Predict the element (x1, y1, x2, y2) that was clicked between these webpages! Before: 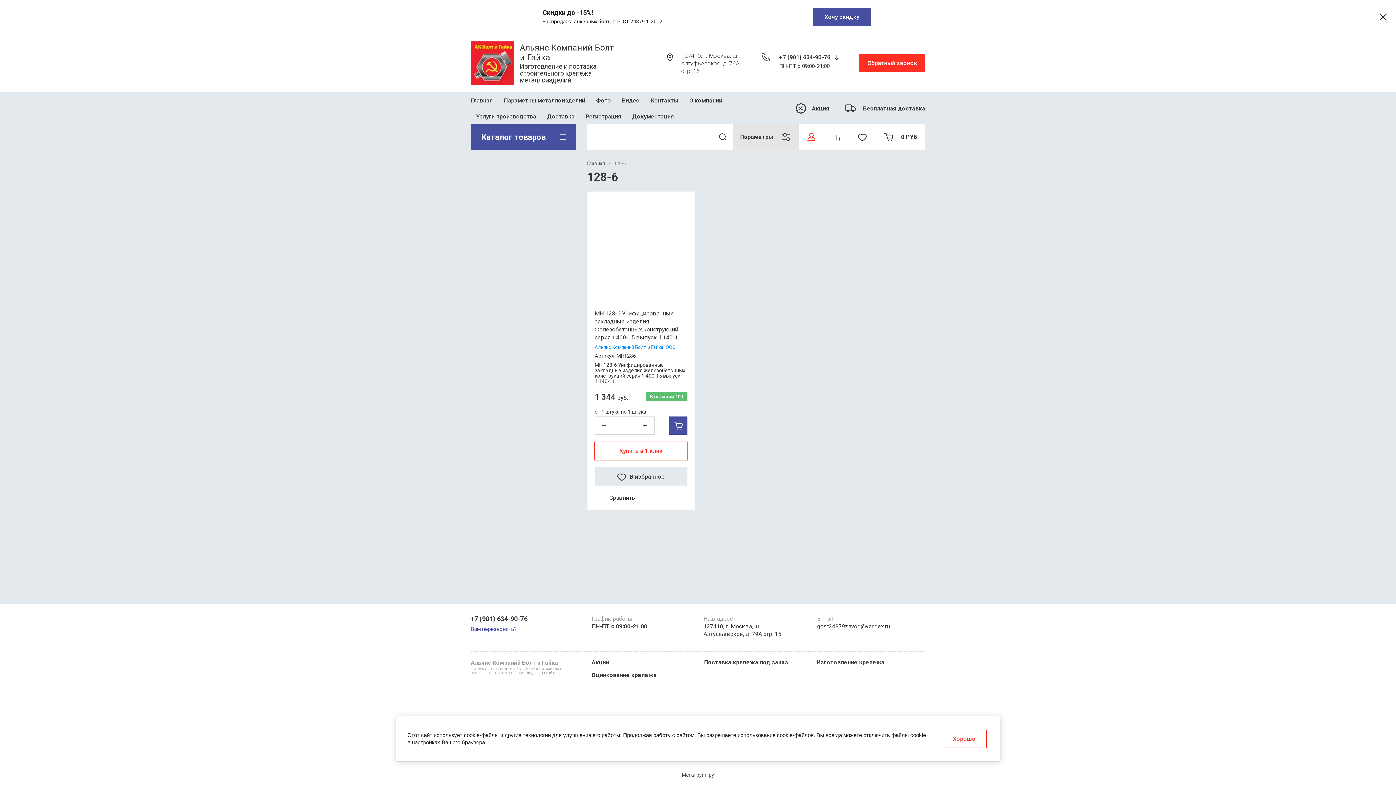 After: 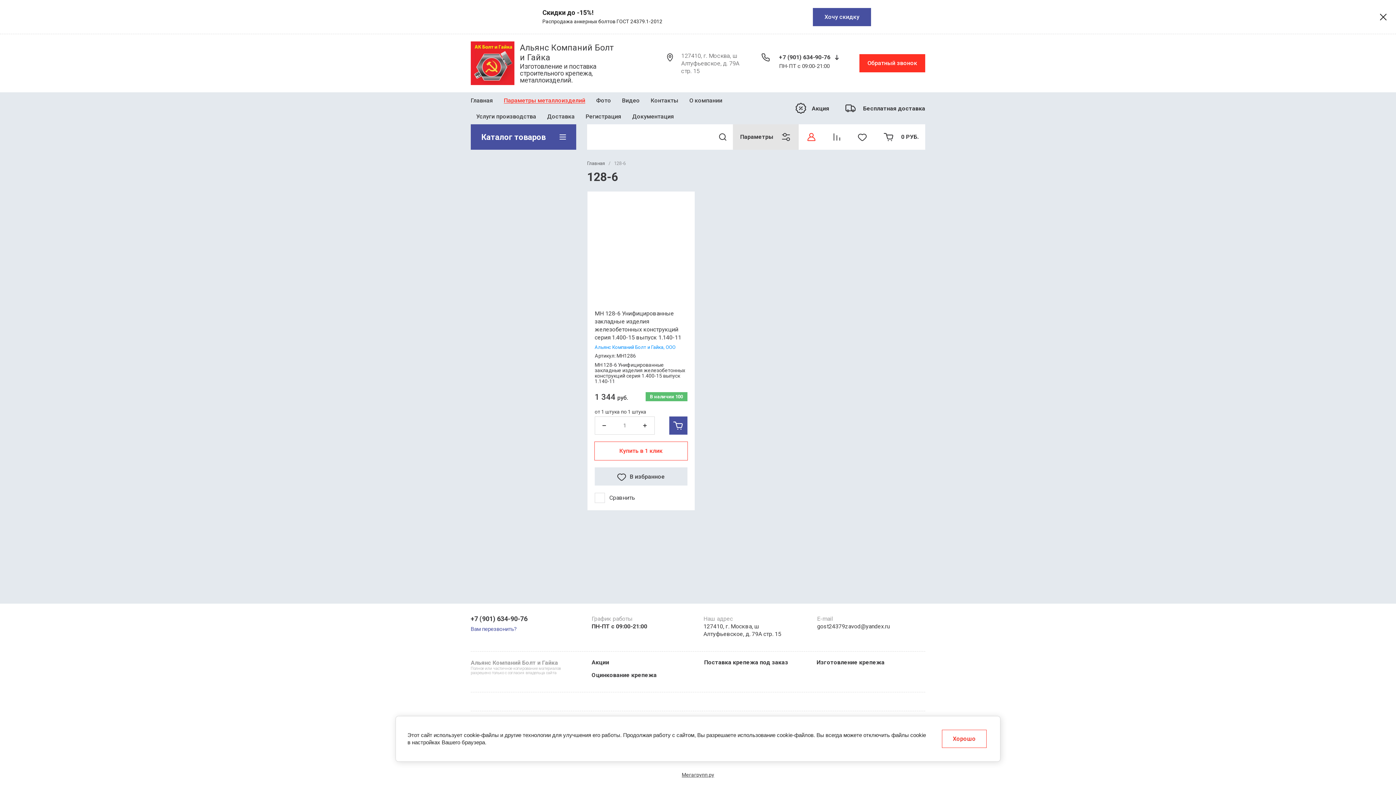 Action: label: Параметры металлоизделий bbox: (498, 92, 590, 108)